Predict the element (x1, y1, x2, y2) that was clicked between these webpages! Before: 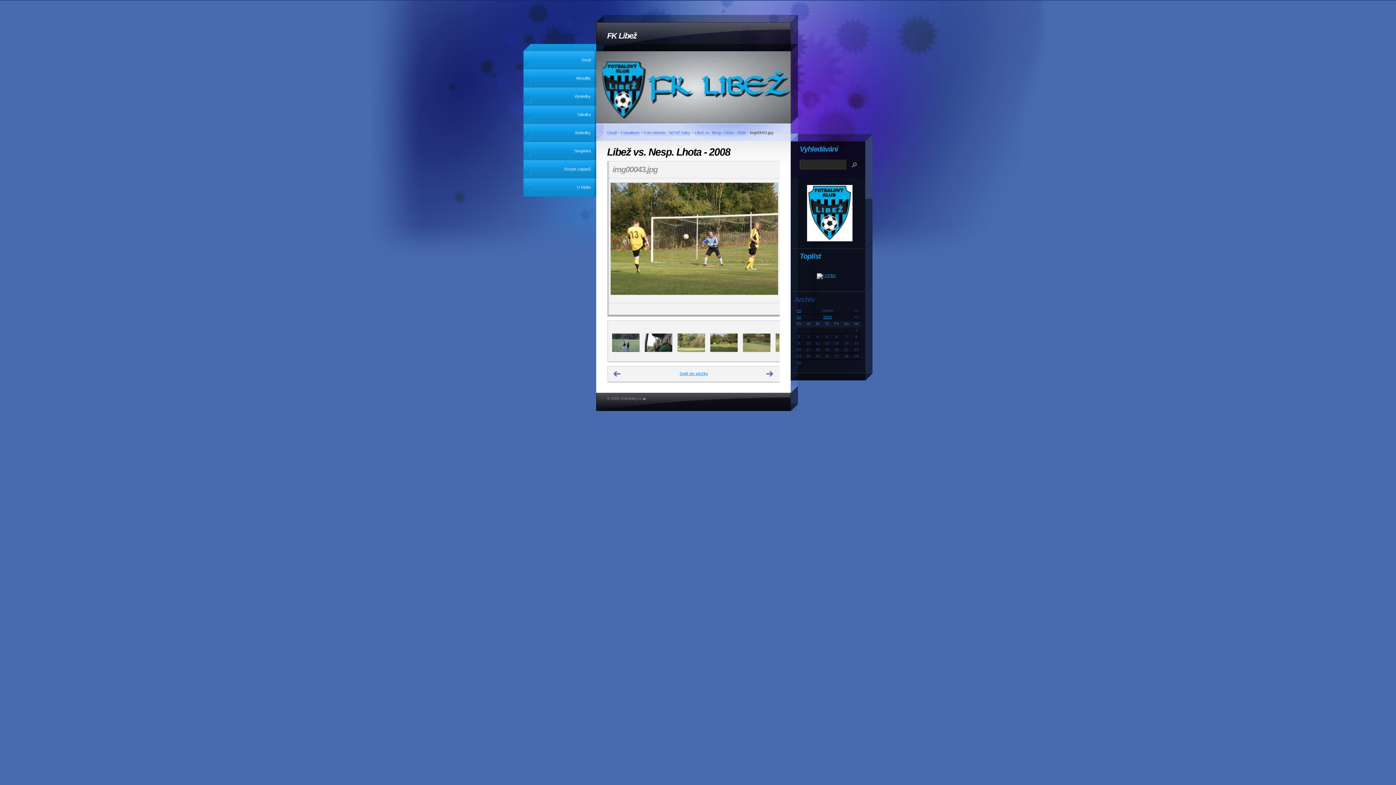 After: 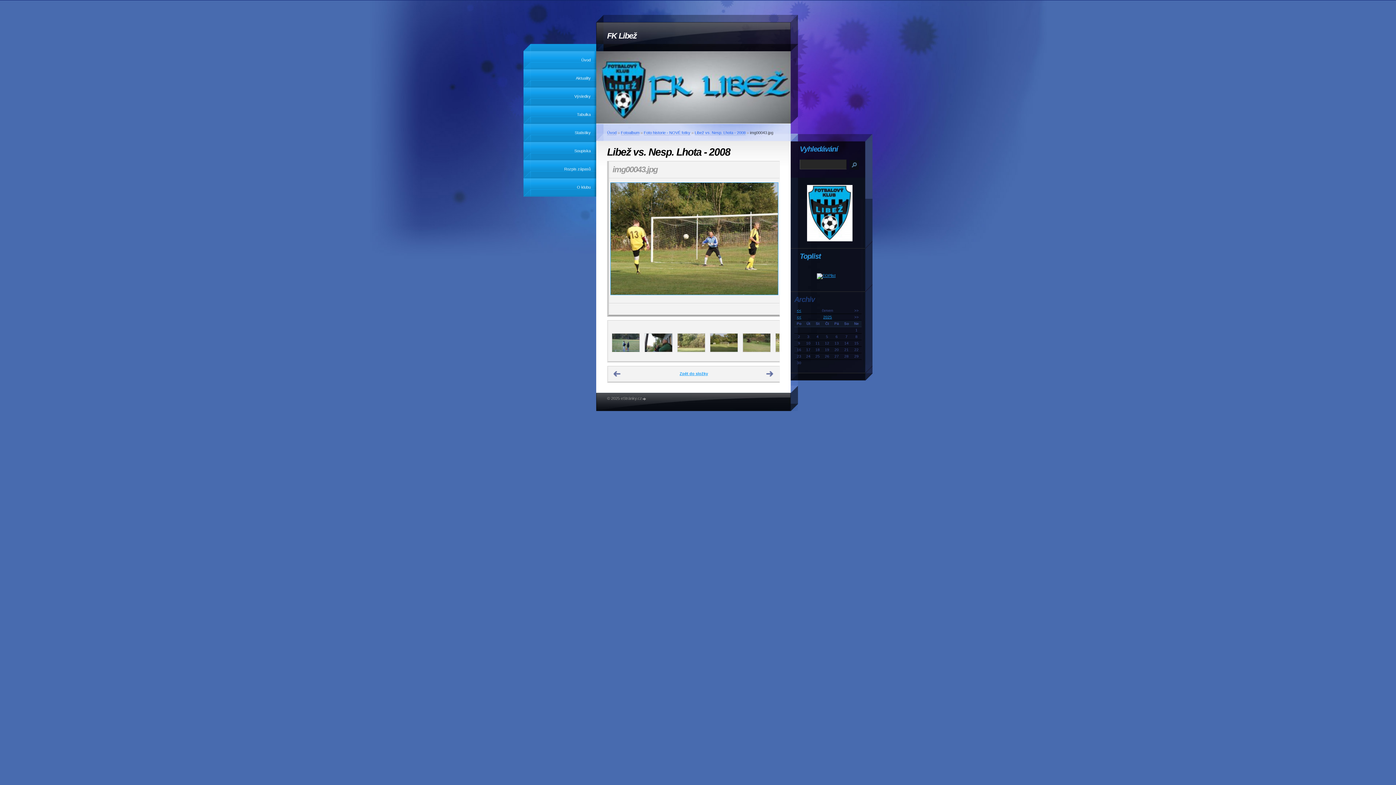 Action: bbox: (609, 182, 779, 295)